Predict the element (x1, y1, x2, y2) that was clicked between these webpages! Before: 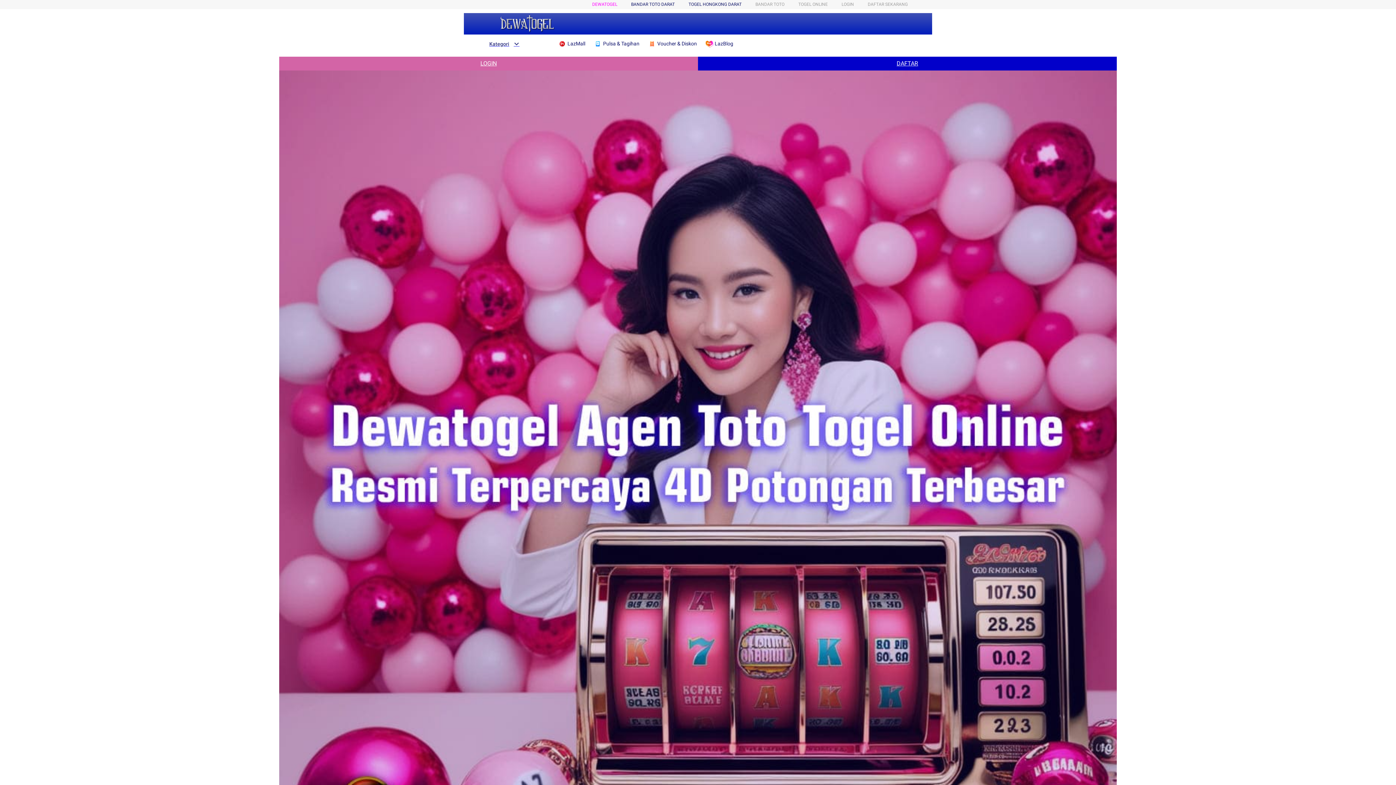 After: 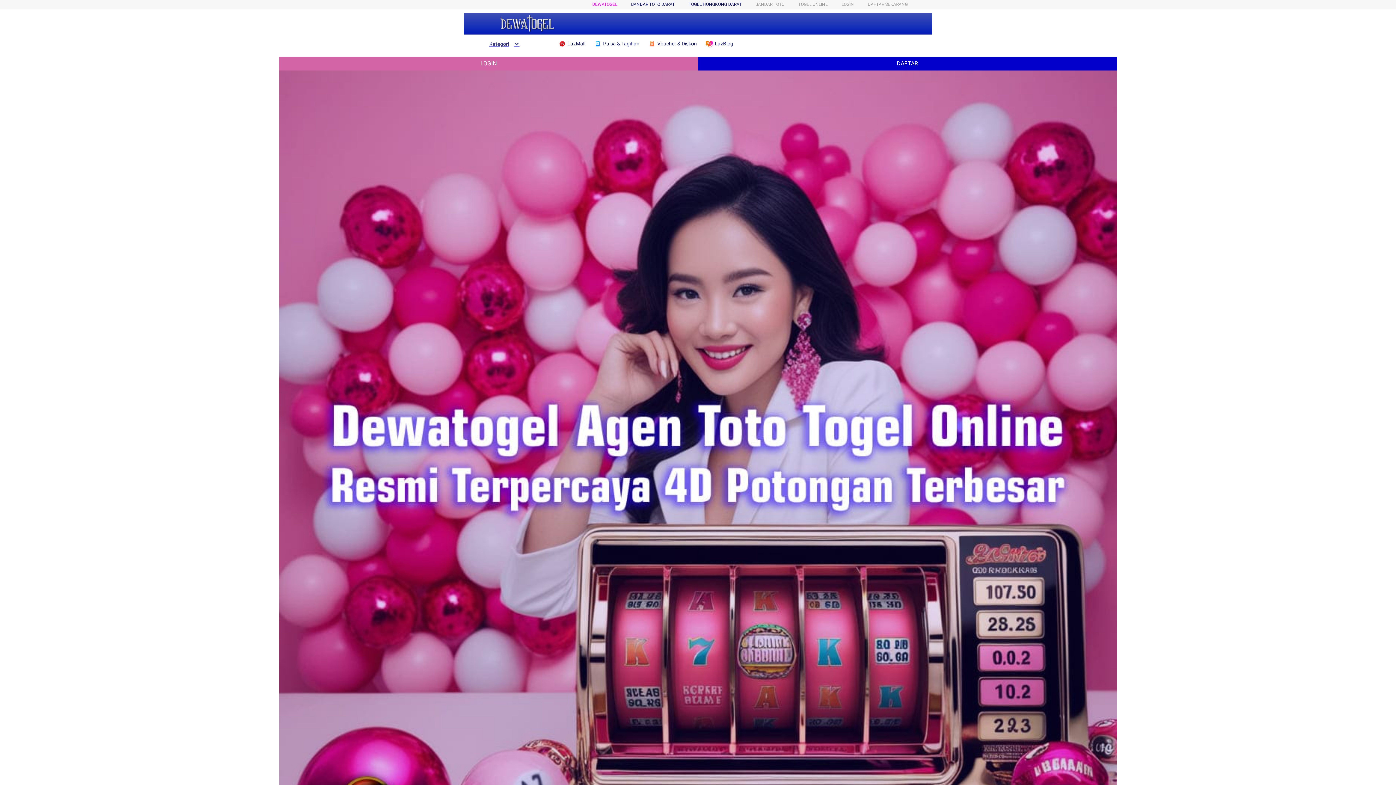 Action: bbox: (594, 36, 643, 50) label:  Pulsa & Tagihan